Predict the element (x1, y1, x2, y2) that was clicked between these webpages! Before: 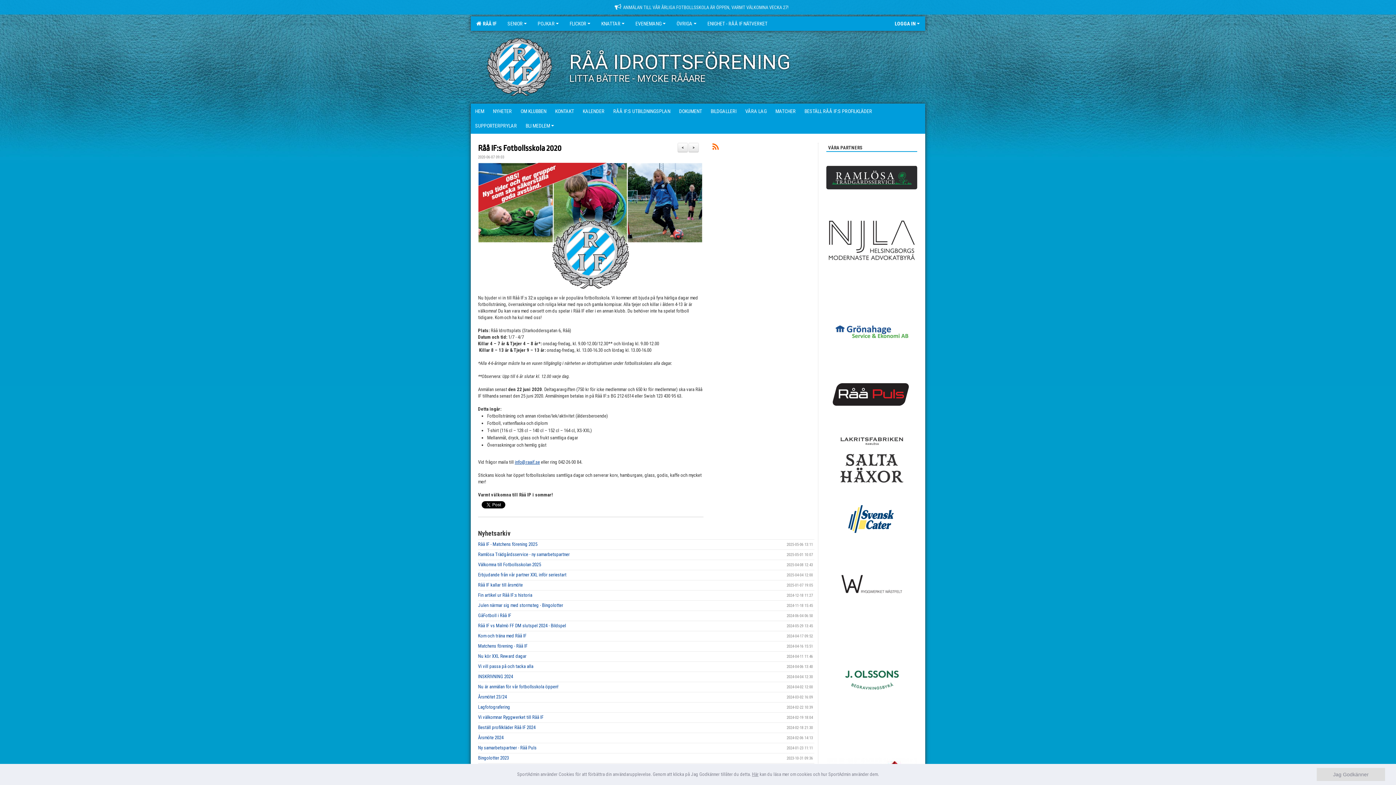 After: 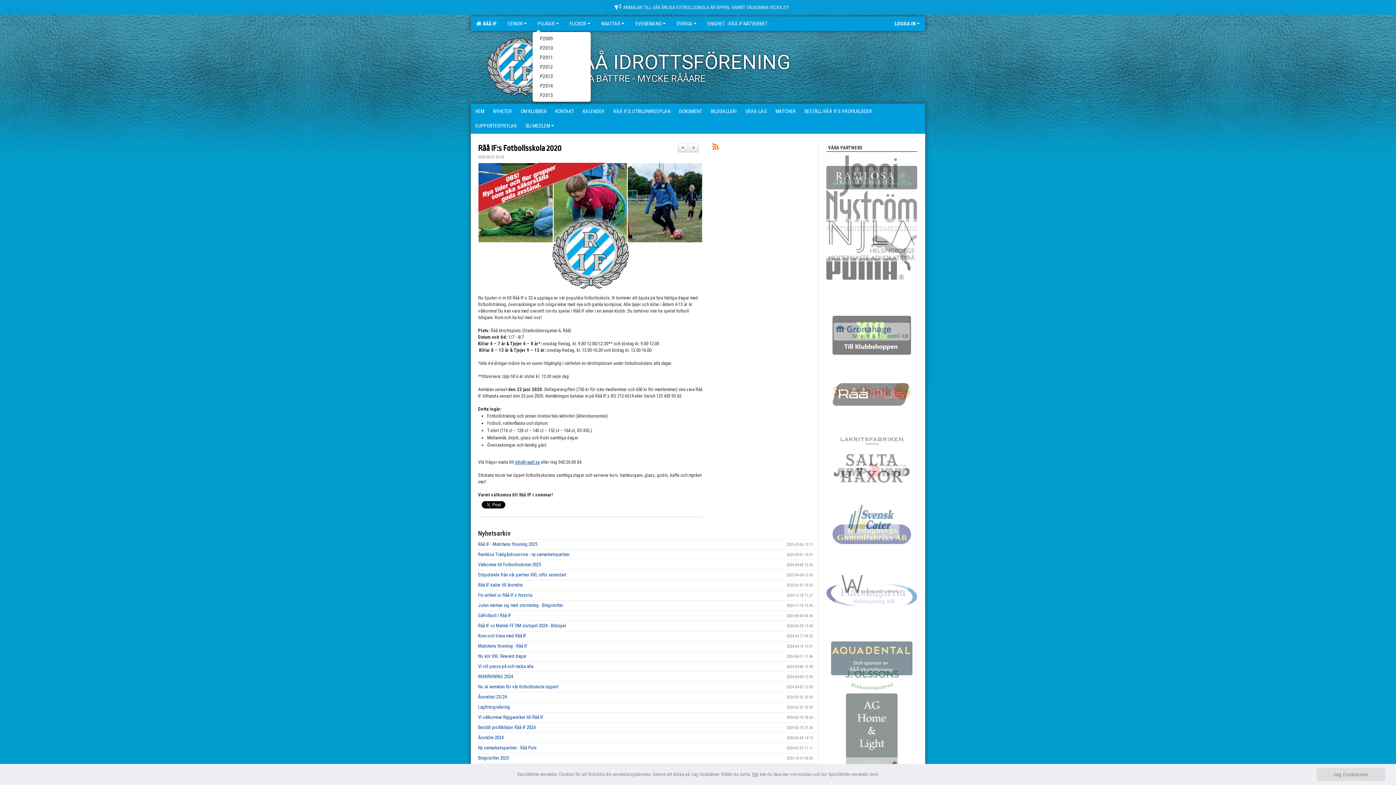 Action: bbox: (532, 16, 564, 30) label: POJKAR